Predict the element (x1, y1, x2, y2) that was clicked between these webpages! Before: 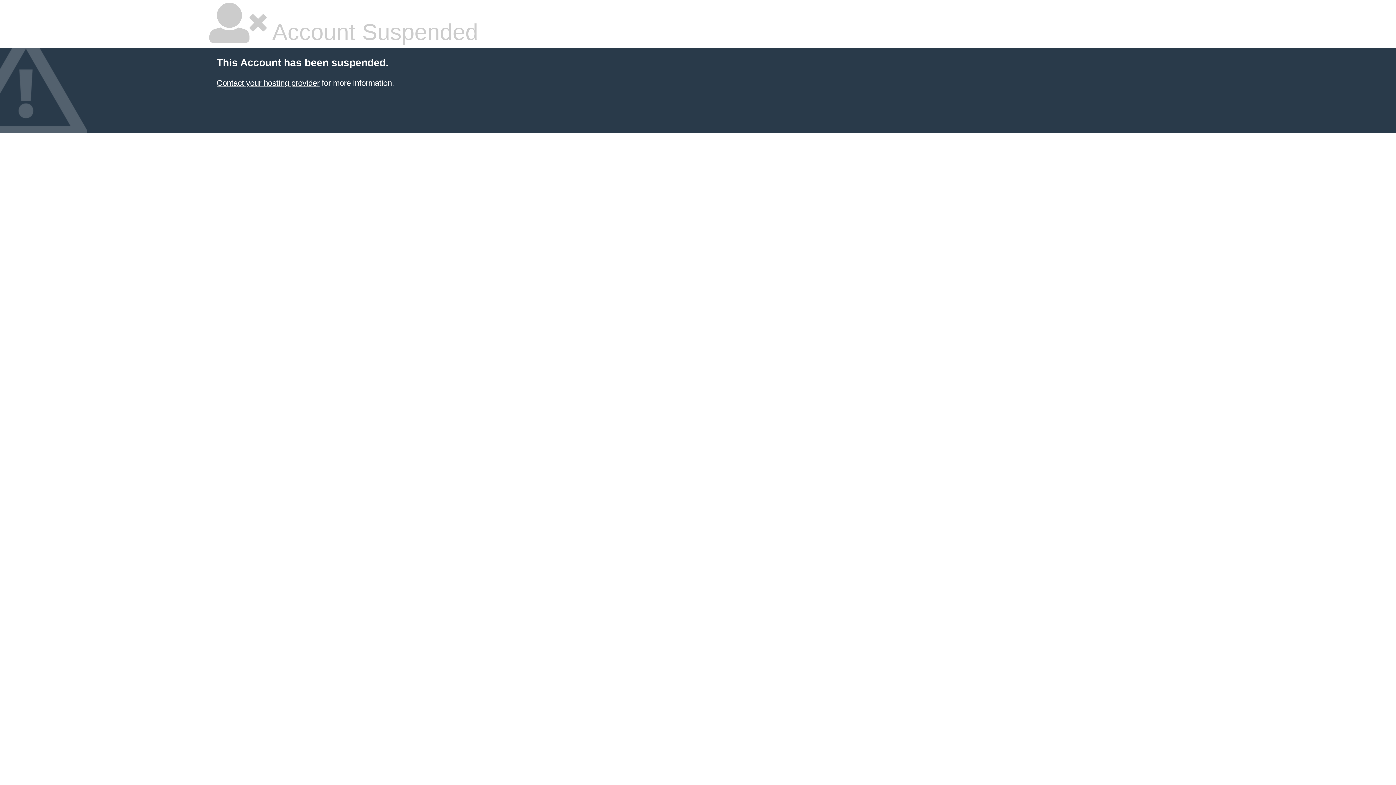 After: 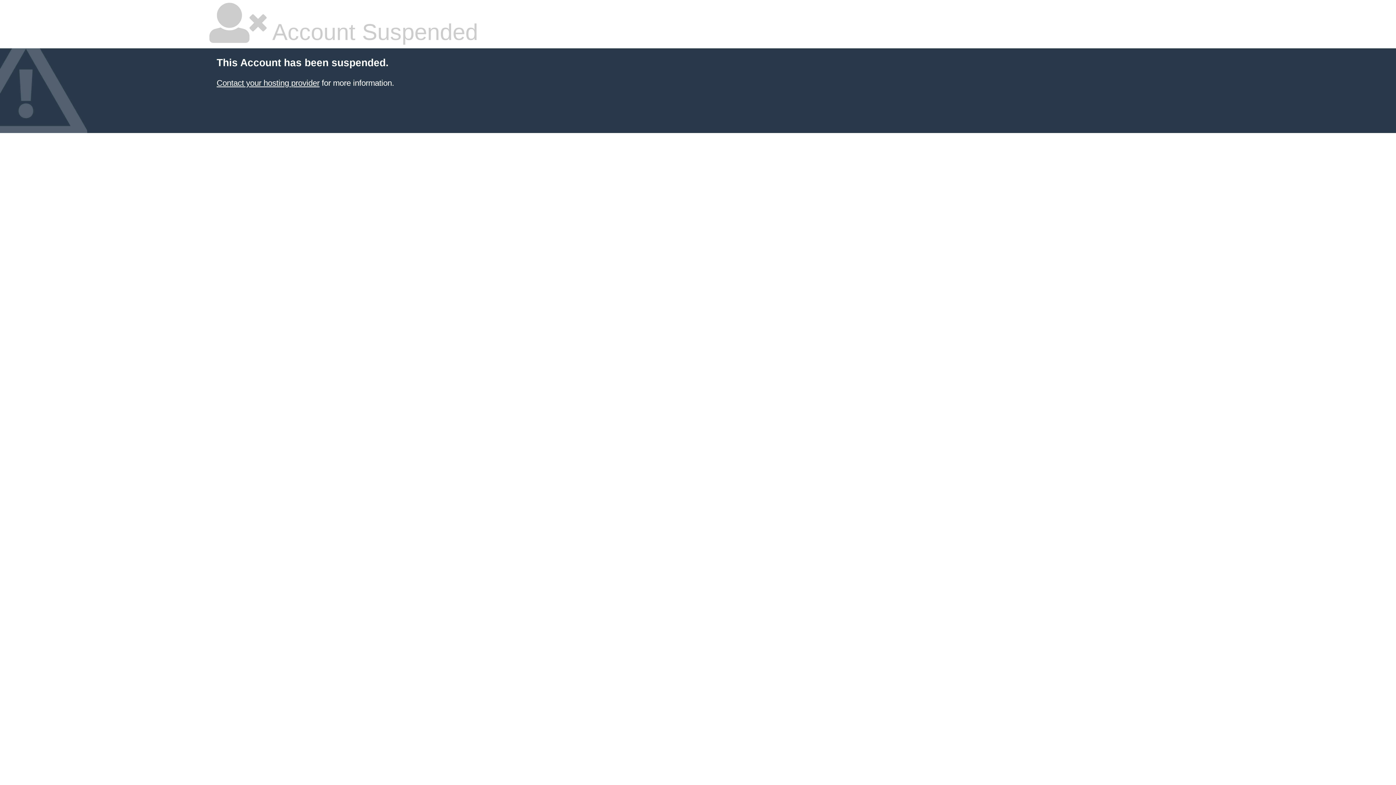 Action: bbox: (216, 78, 319, 87) label: Contact your hosting provider